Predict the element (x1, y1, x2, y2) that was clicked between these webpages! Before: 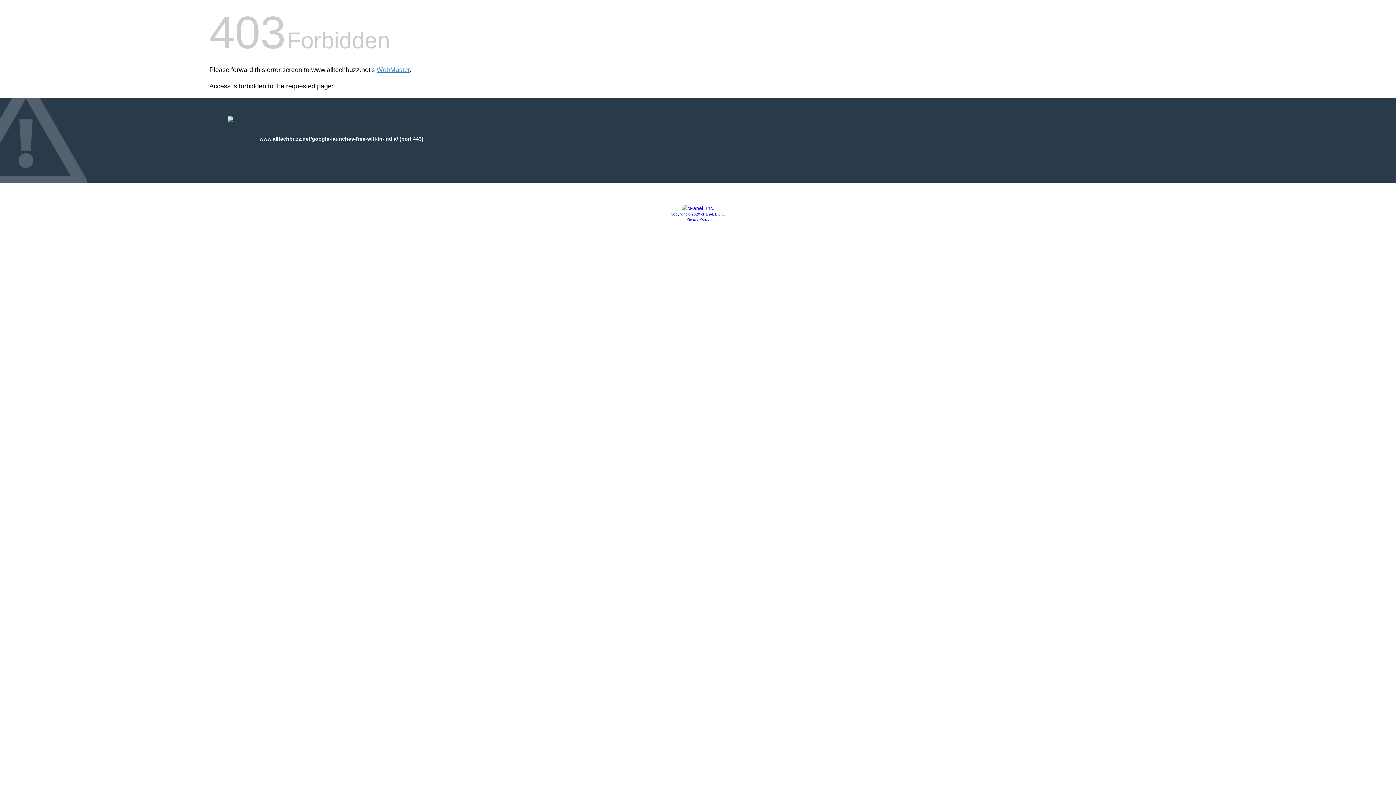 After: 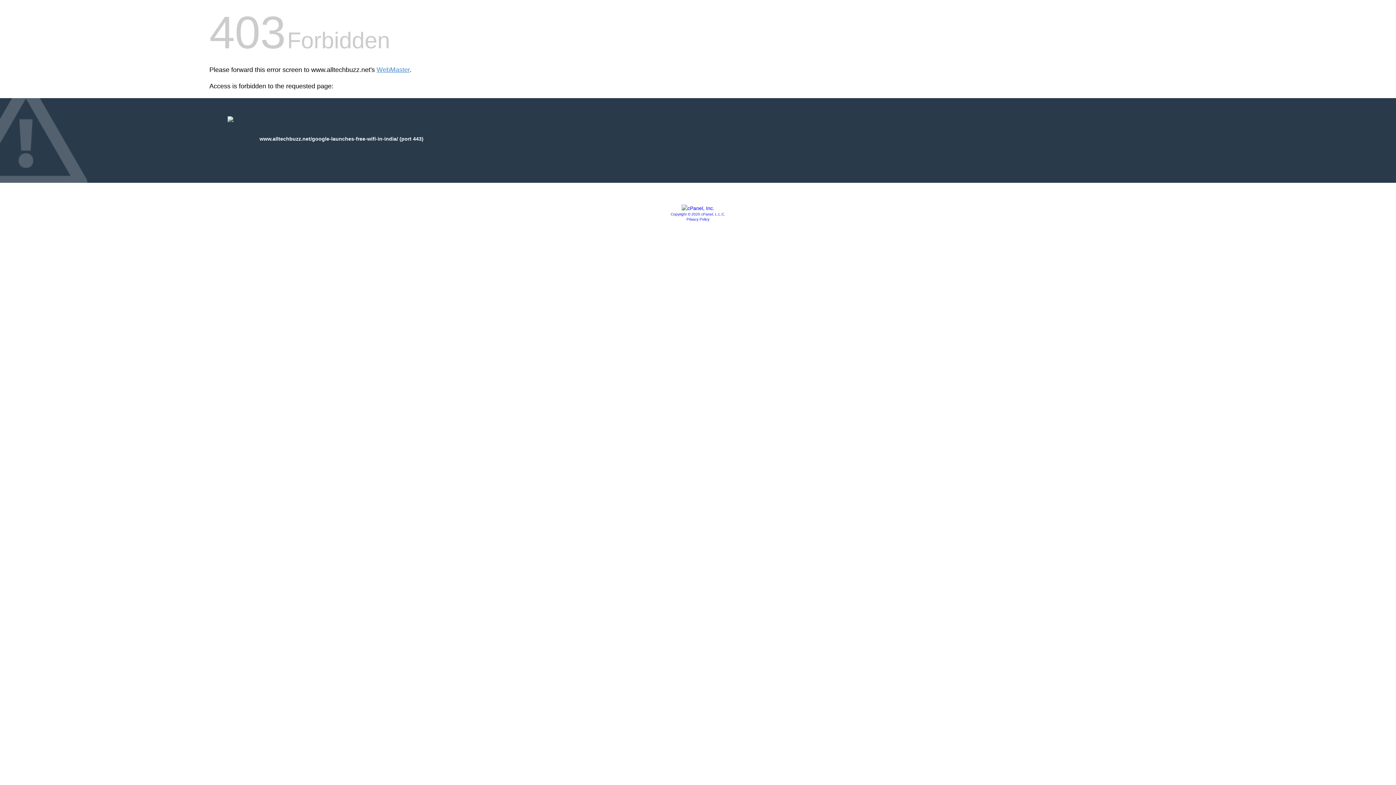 Action: label: Copyright © 2020 cPanel, L.L.C. bbox: (670, 212, 725, 216)